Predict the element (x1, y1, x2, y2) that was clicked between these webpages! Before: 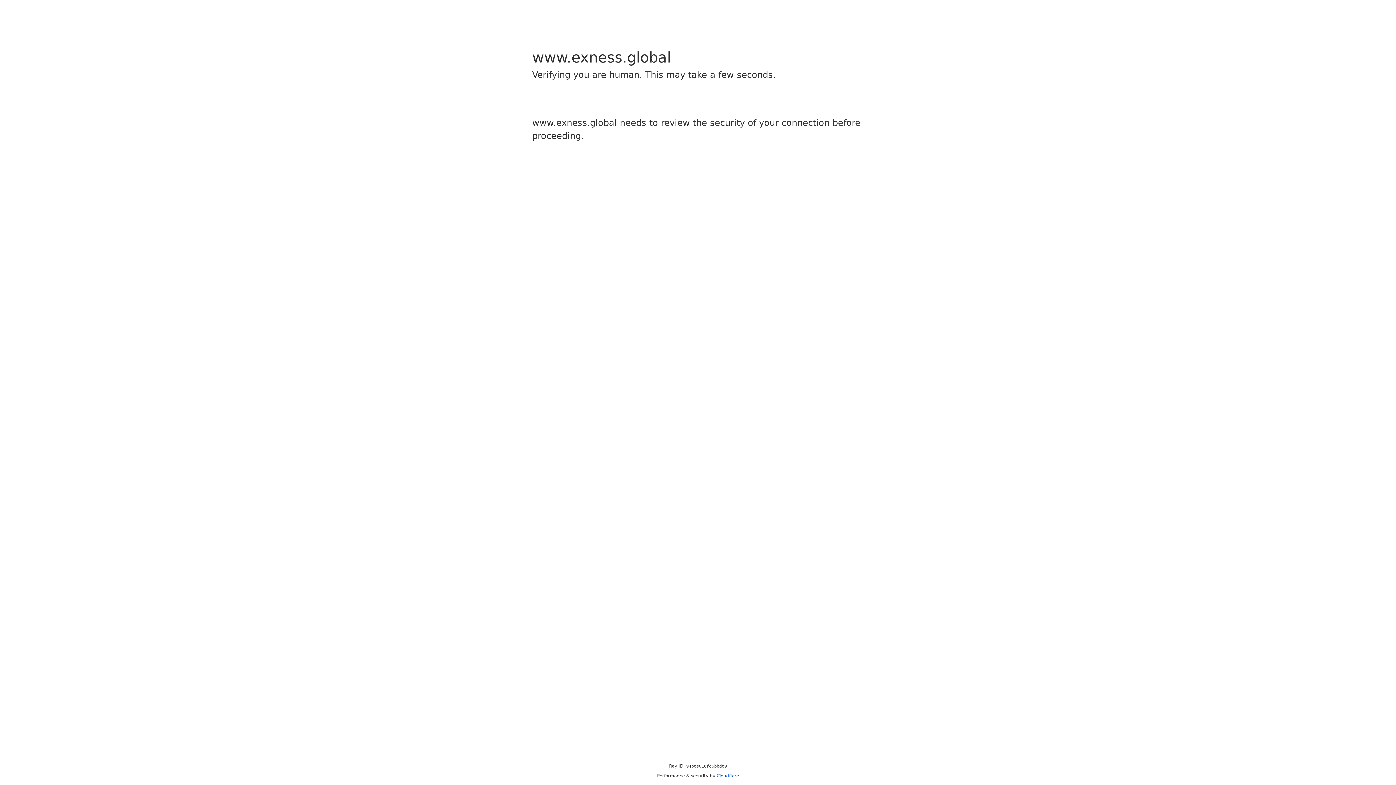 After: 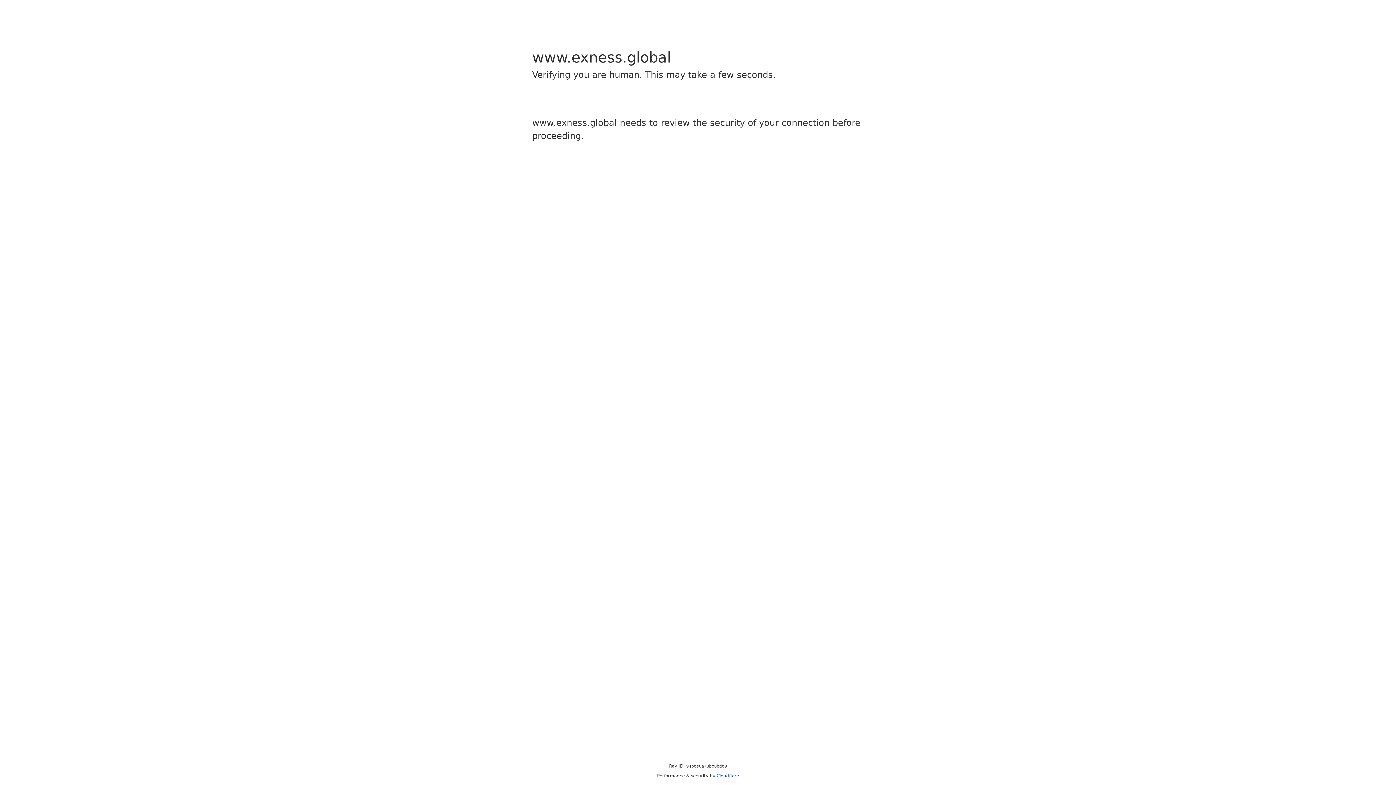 Action: label: Cloudflare bbox: (716, 773, 739, 778)